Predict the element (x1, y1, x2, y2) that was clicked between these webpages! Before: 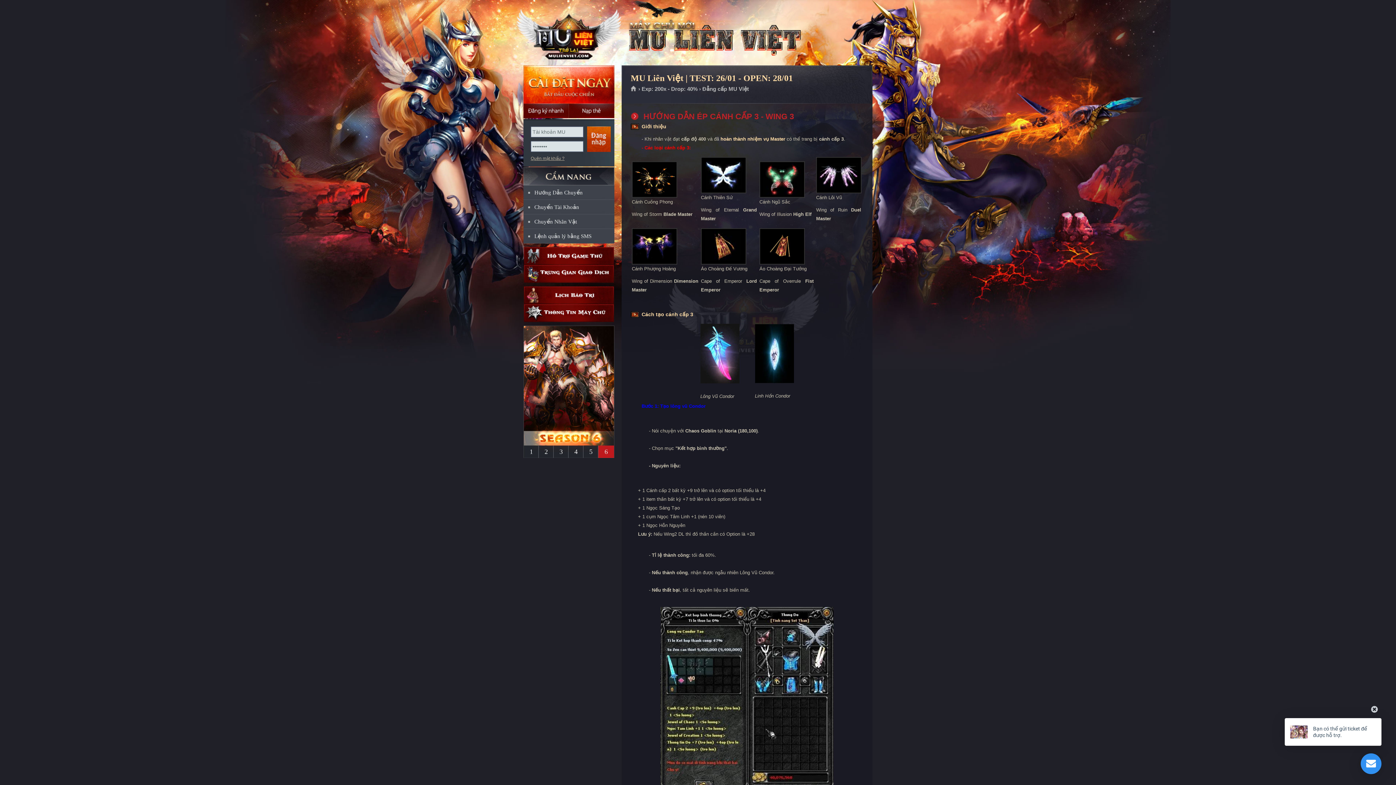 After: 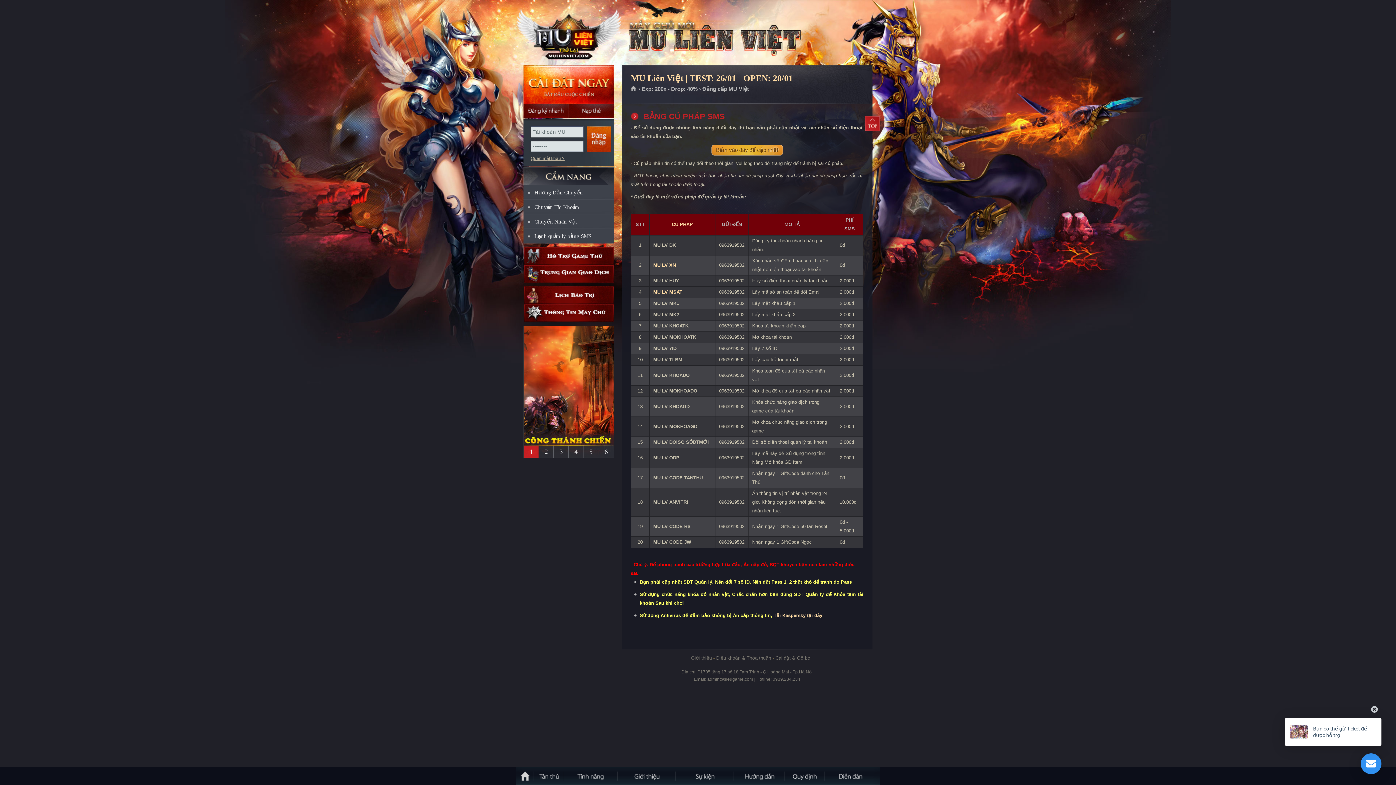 Action: label: Lệnh quản lý bằng SMS bbox: (523, 229, 614, 243)